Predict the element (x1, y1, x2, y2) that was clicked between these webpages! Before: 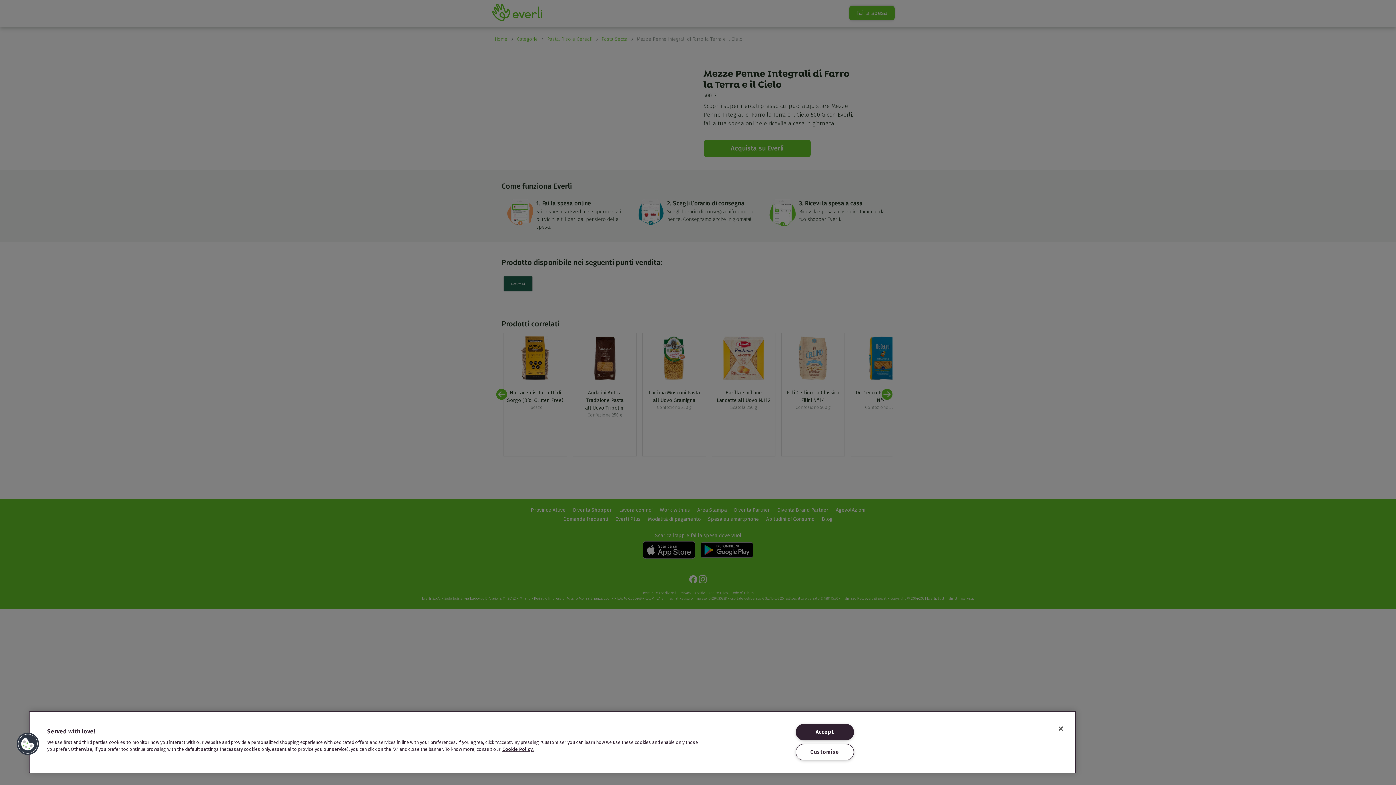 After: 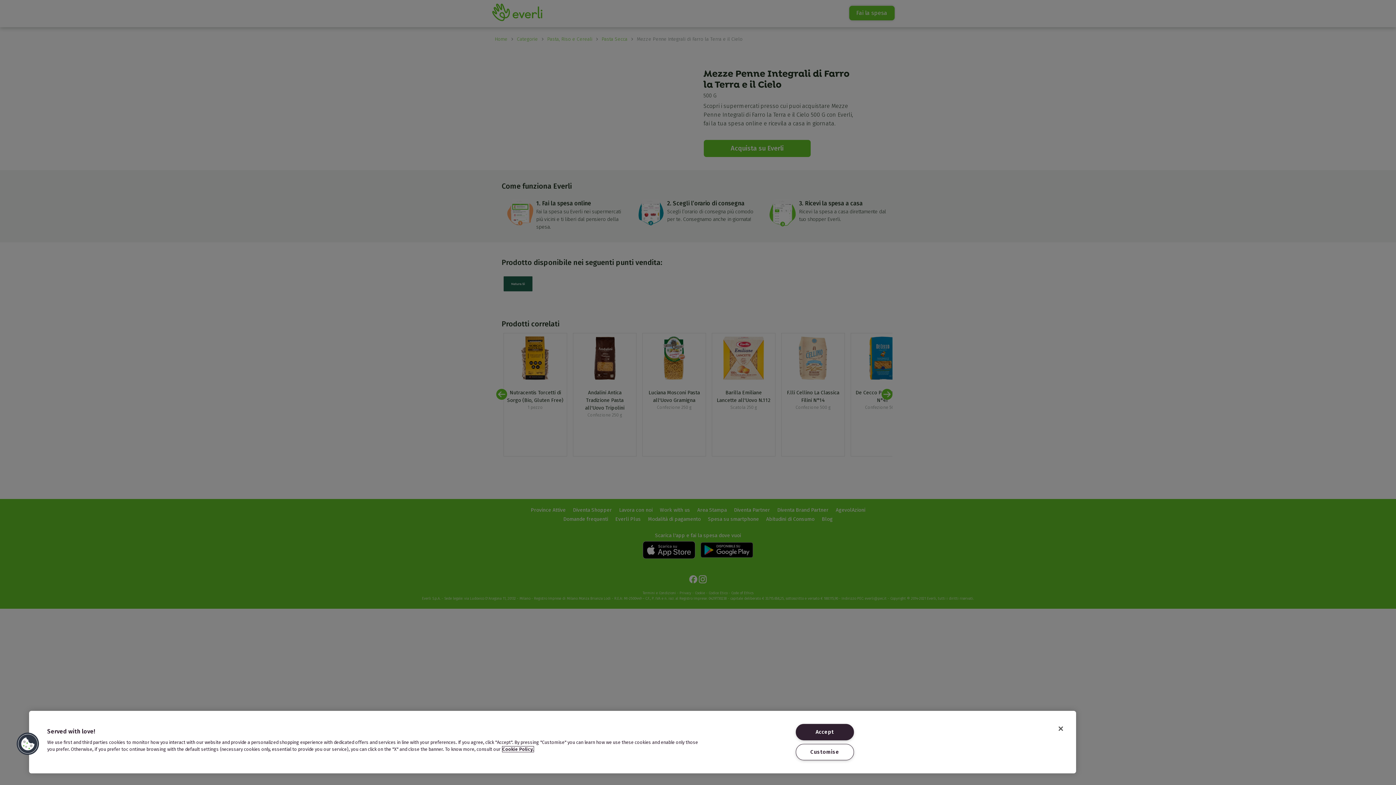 Action: label: More information about your privacy, opens in a new tab bbox: (502, 746, 533, 752)